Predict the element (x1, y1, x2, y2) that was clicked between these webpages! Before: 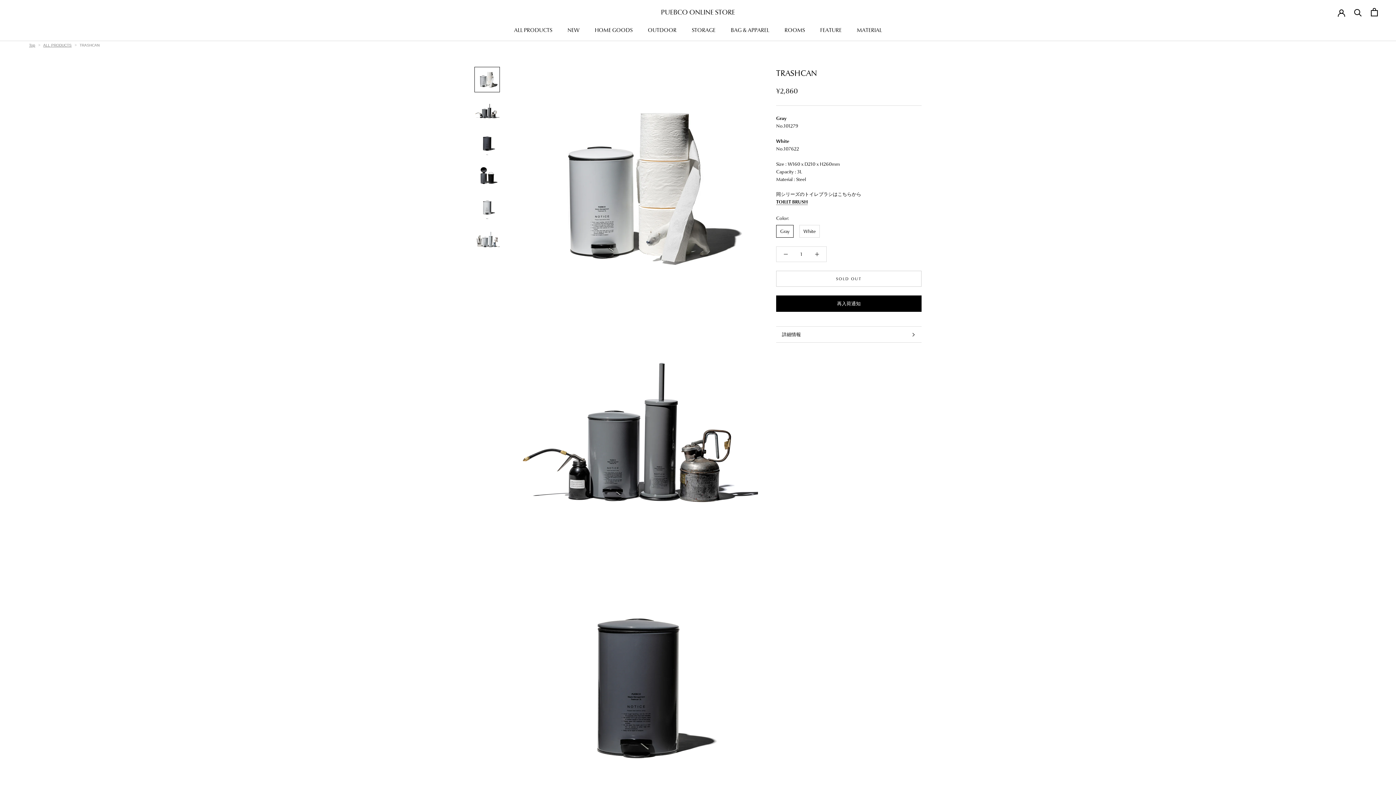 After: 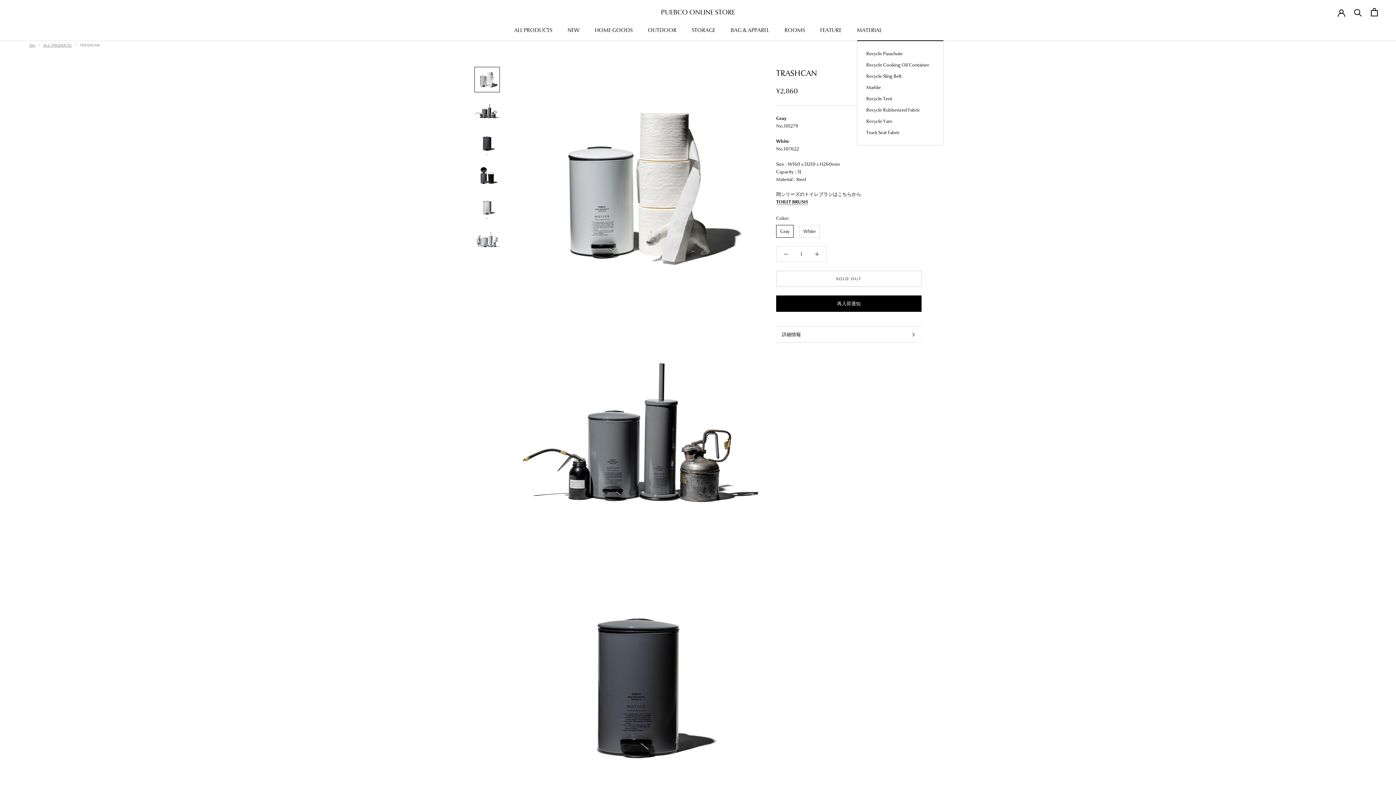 Action: bbox: (857, 26, 882, 33) label: MATERIAL